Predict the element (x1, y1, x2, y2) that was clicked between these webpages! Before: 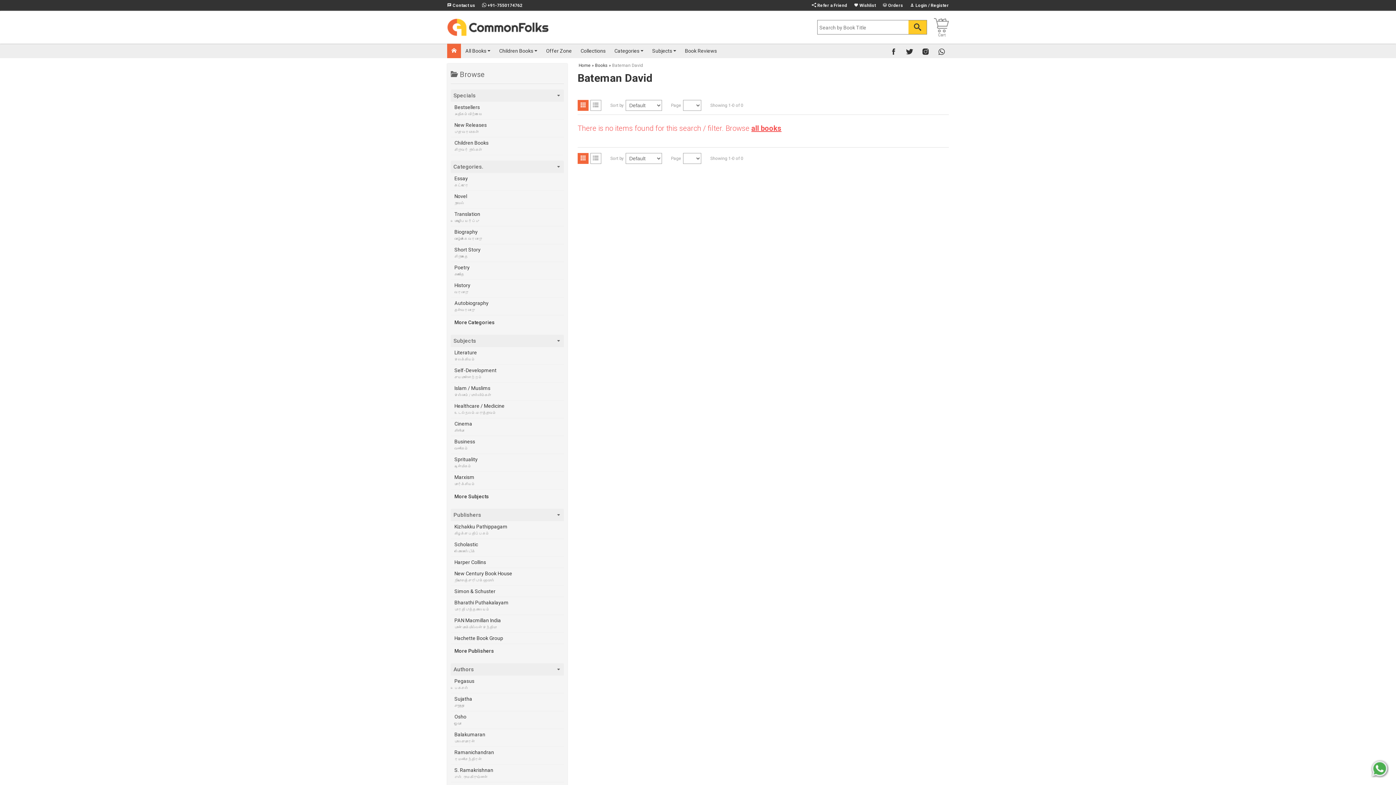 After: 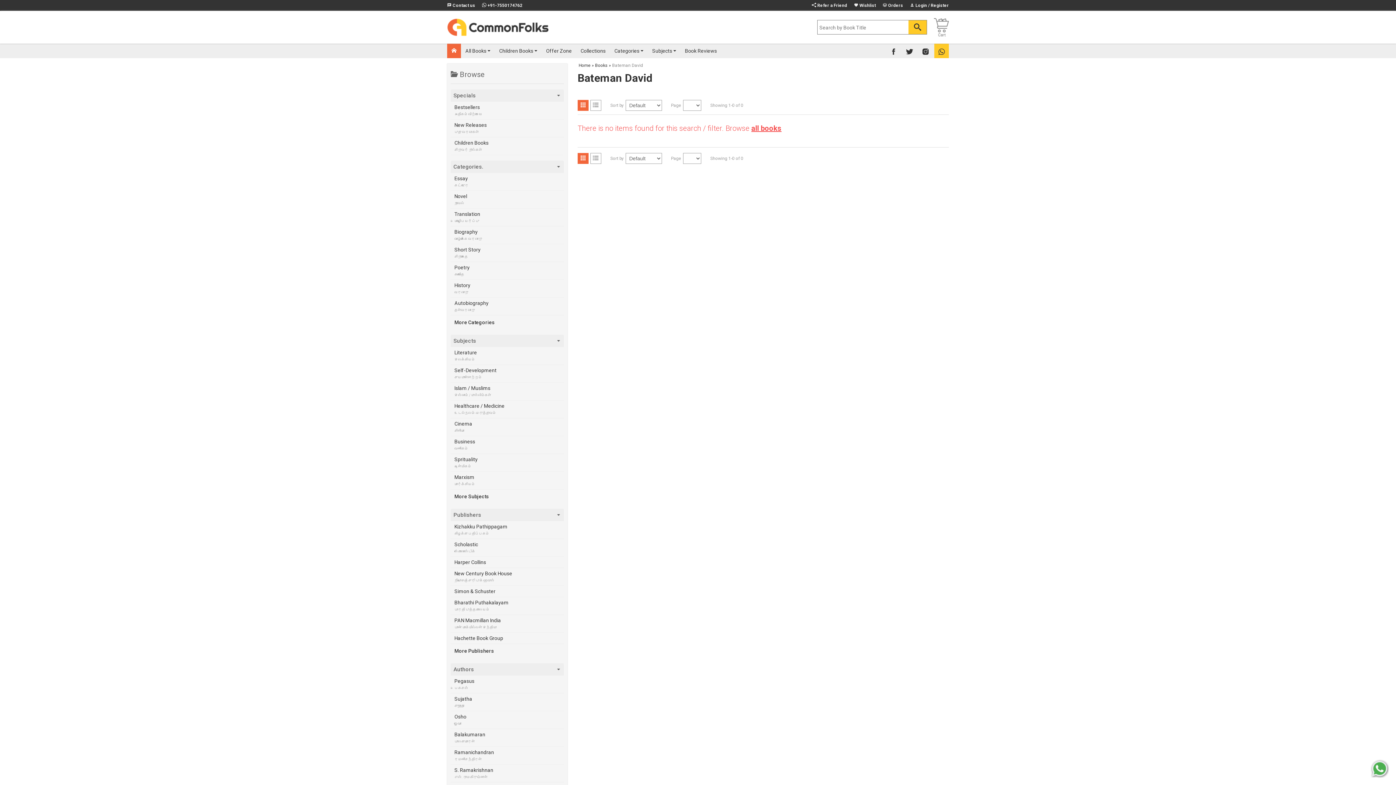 Action: bbox: (934, 43, 949, 58)